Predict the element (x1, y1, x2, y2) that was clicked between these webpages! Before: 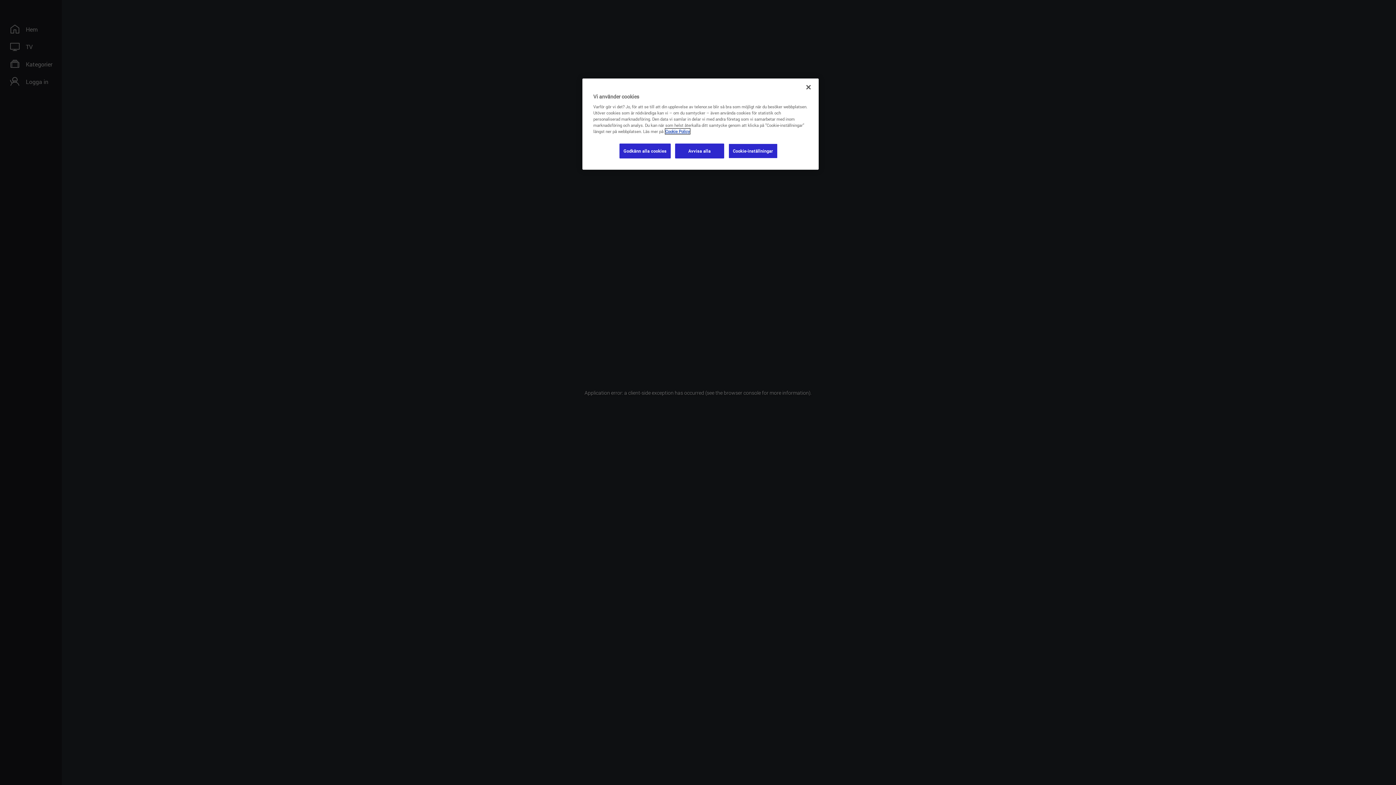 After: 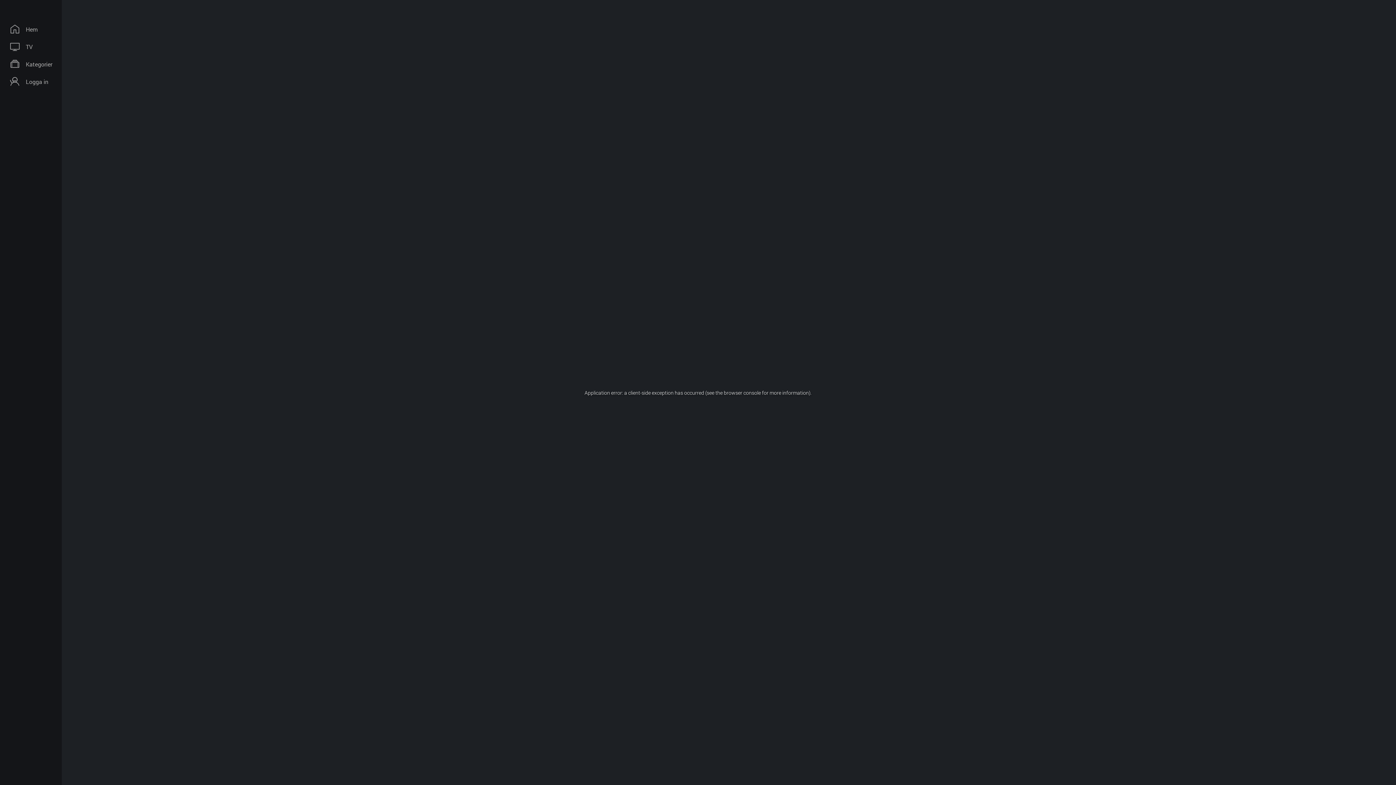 Action: label: Avvisa alla bbox: (675, 143, 724, 158)